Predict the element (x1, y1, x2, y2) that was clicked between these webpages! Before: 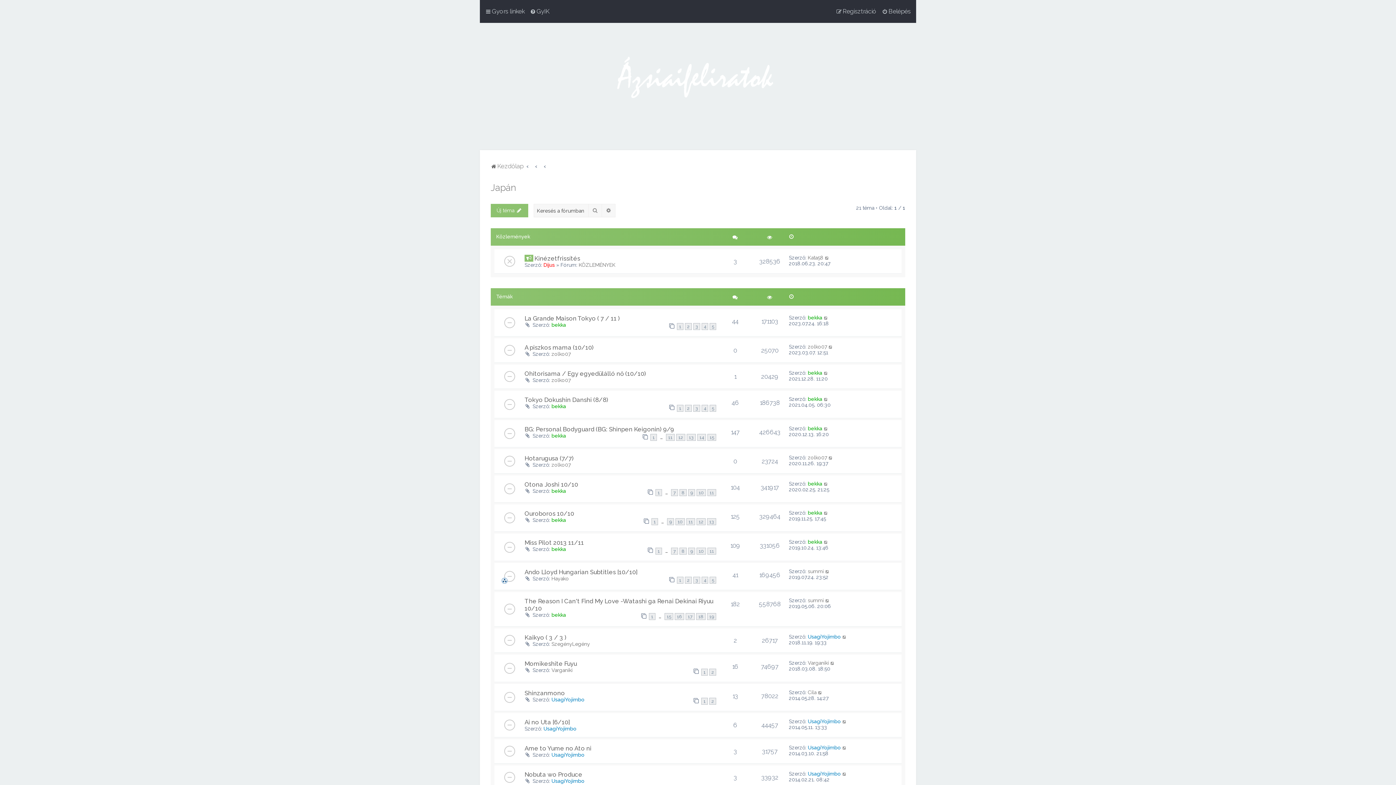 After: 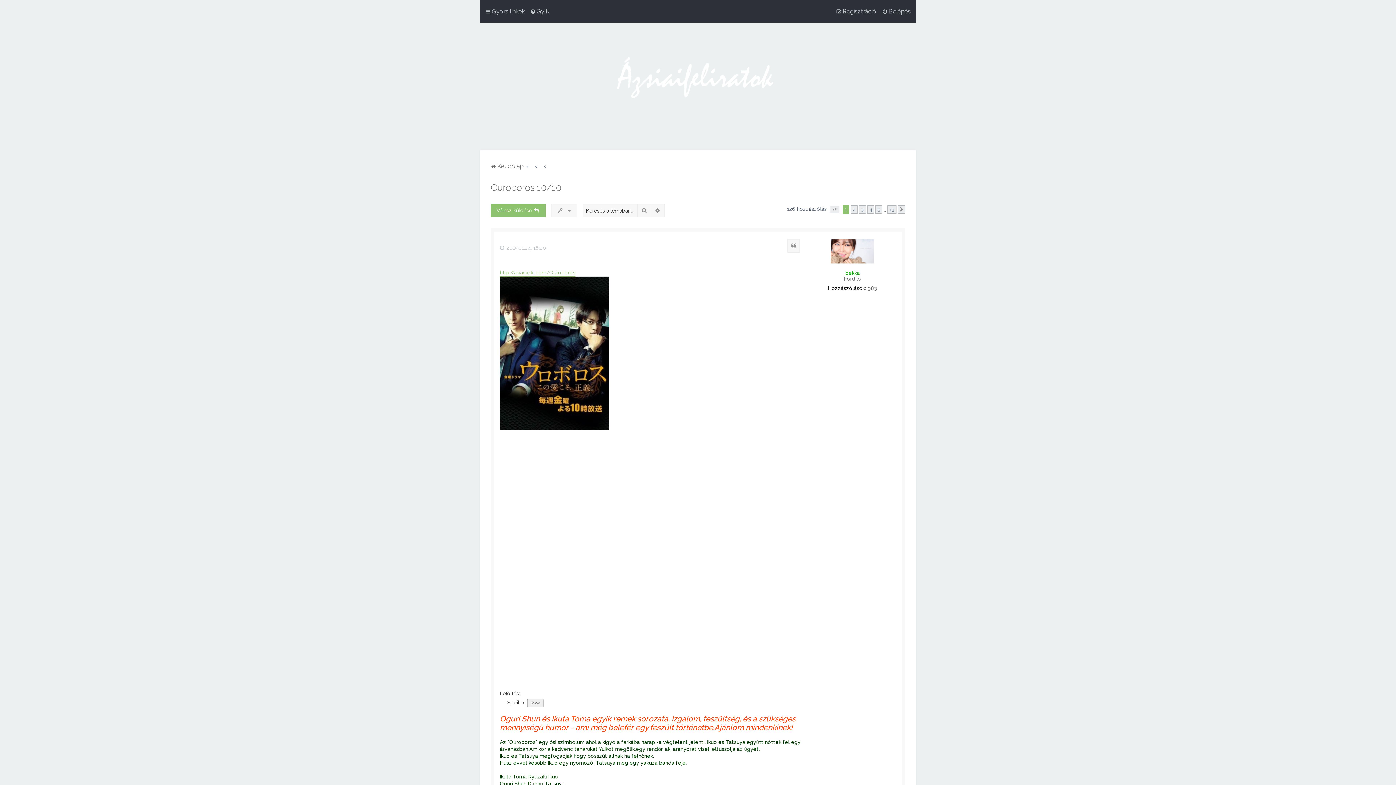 Action: label: 1 bbox: (651, 518, 658, 525)